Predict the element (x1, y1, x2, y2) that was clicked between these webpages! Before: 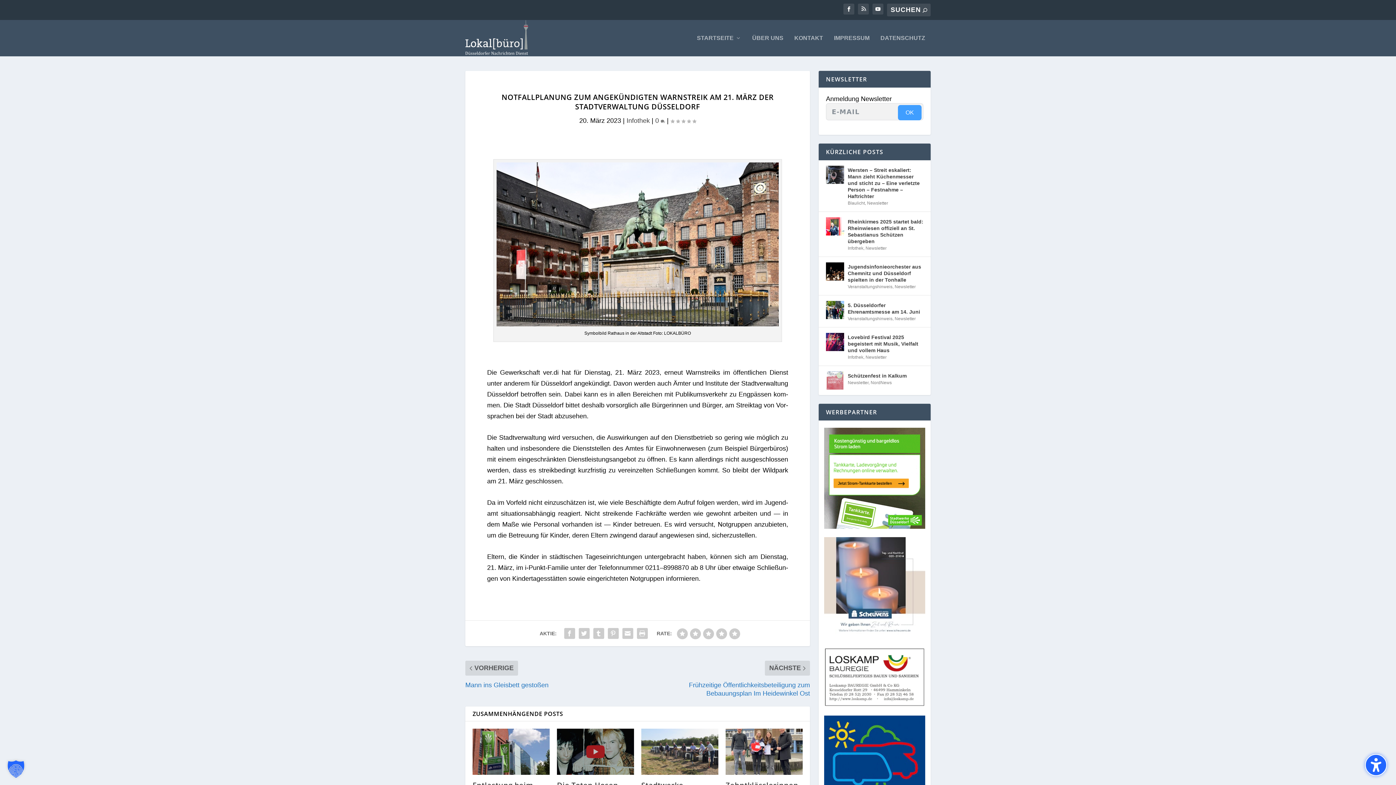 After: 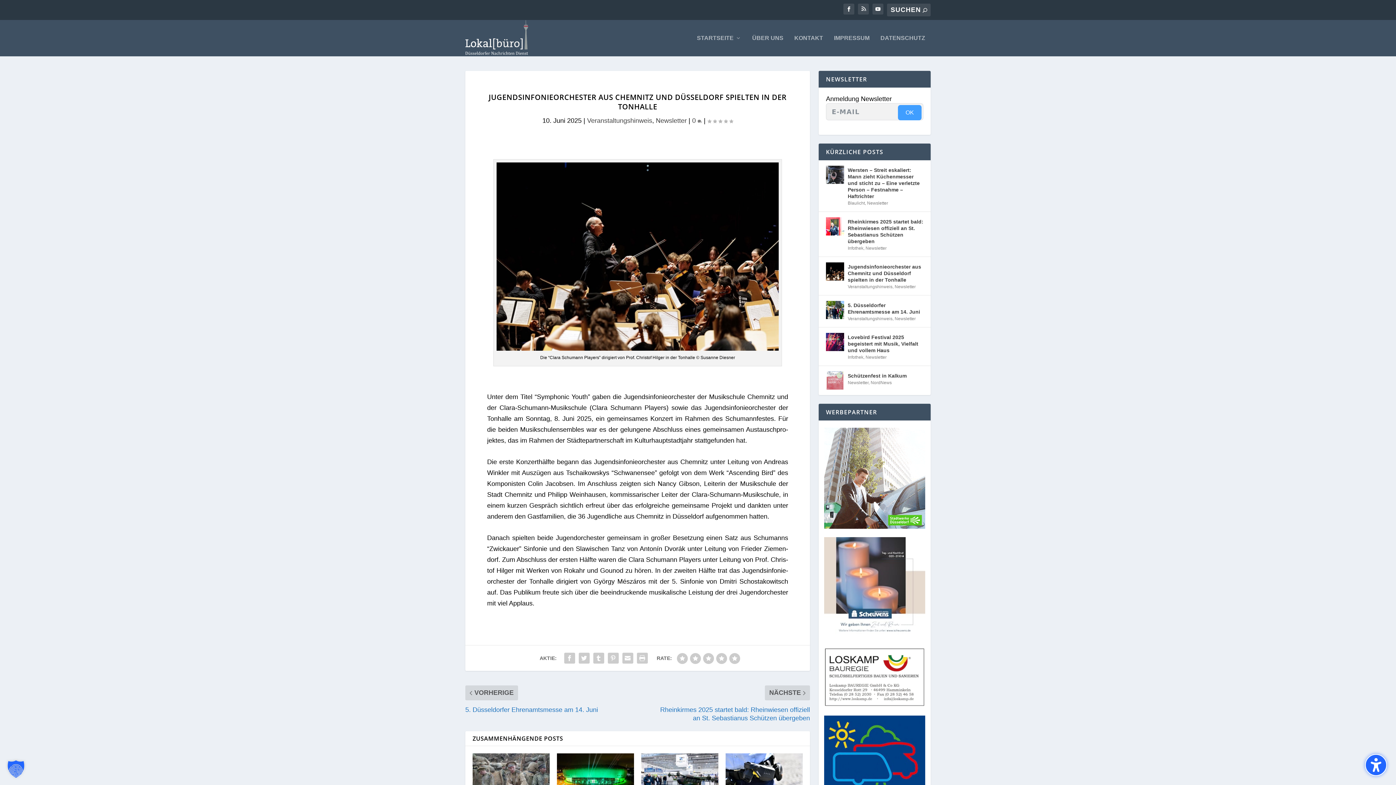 Action: bbox: (826, 262, 844, 280)